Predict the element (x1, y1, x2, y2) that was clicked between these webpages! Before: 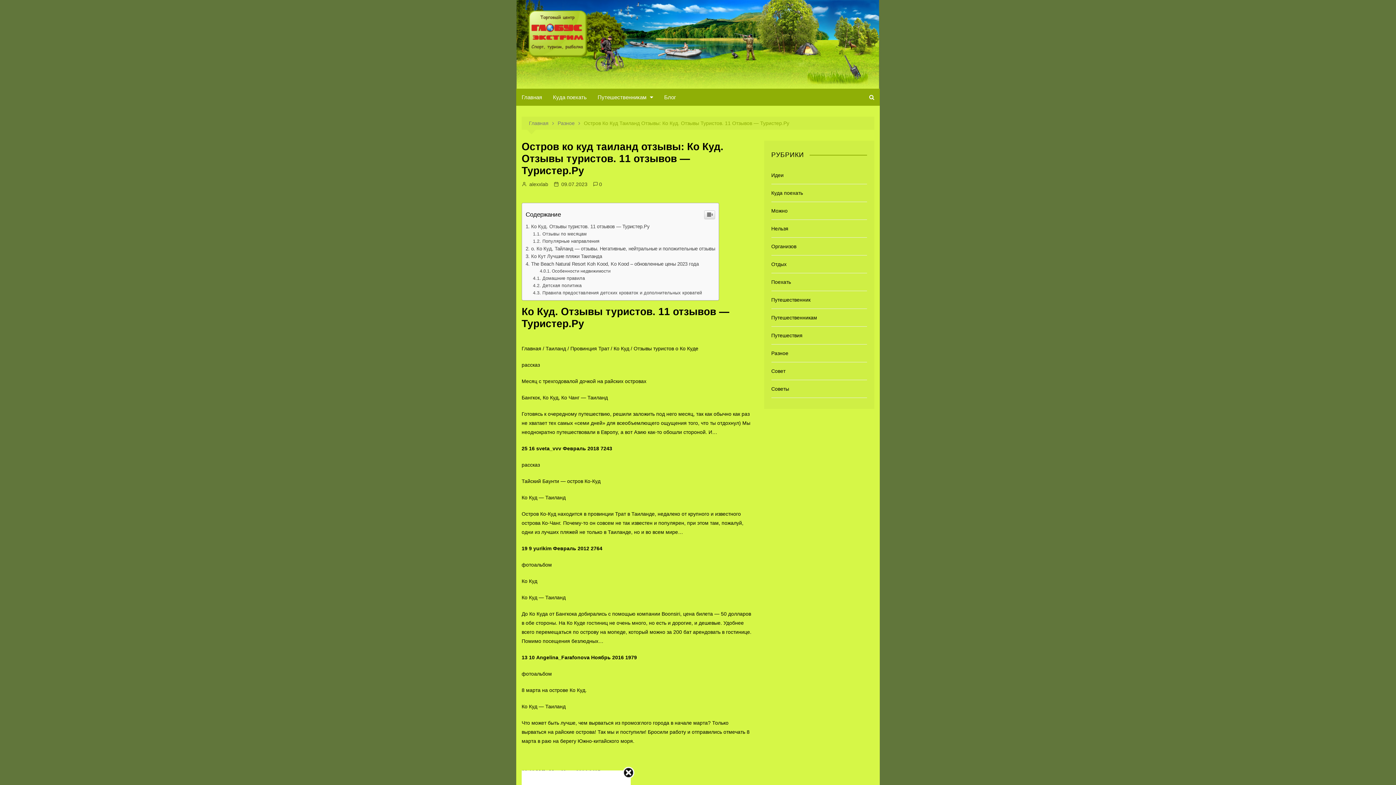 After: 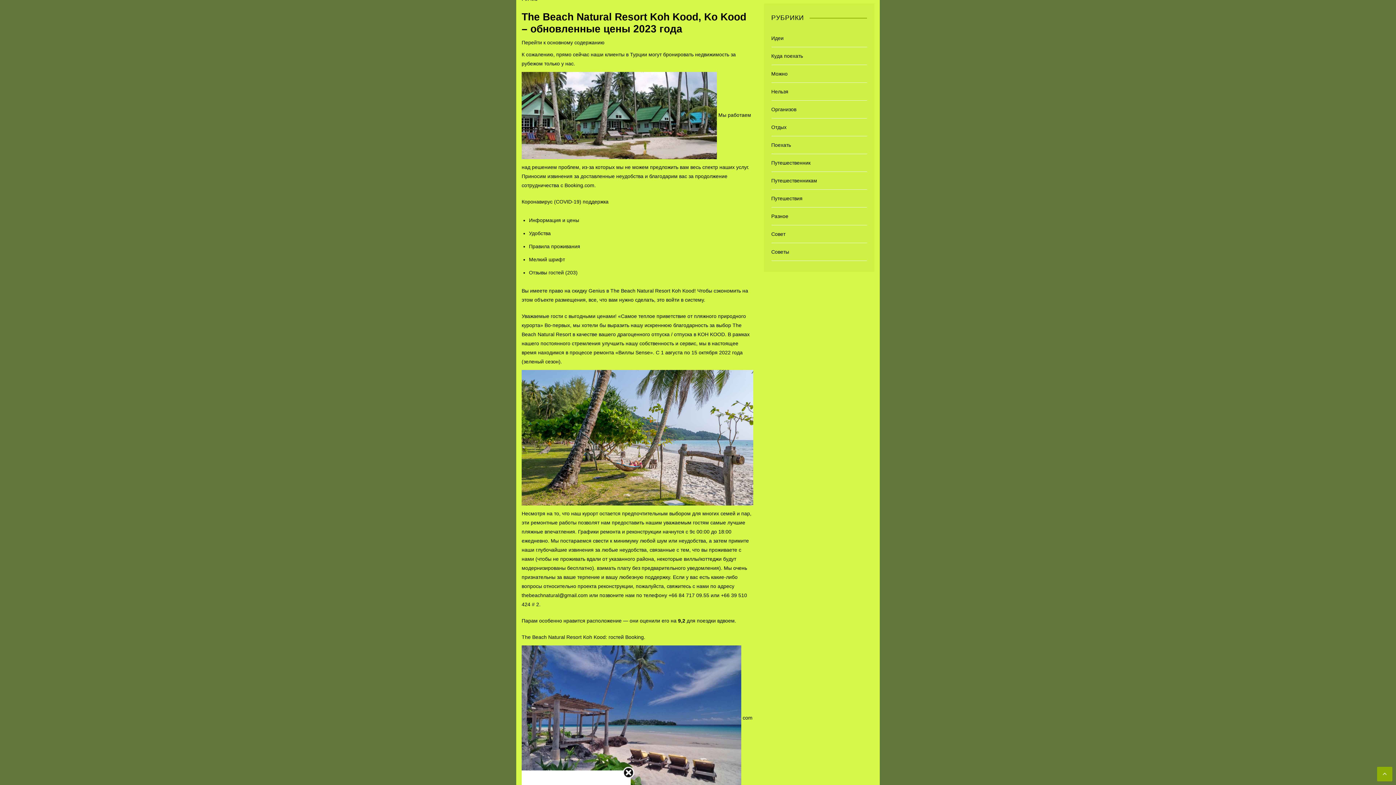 Action: bbox: (525, 261, 698, 266) label: The Beach Natural Resort Koh Kood, Ko Kood – обновленные цены 2023 года